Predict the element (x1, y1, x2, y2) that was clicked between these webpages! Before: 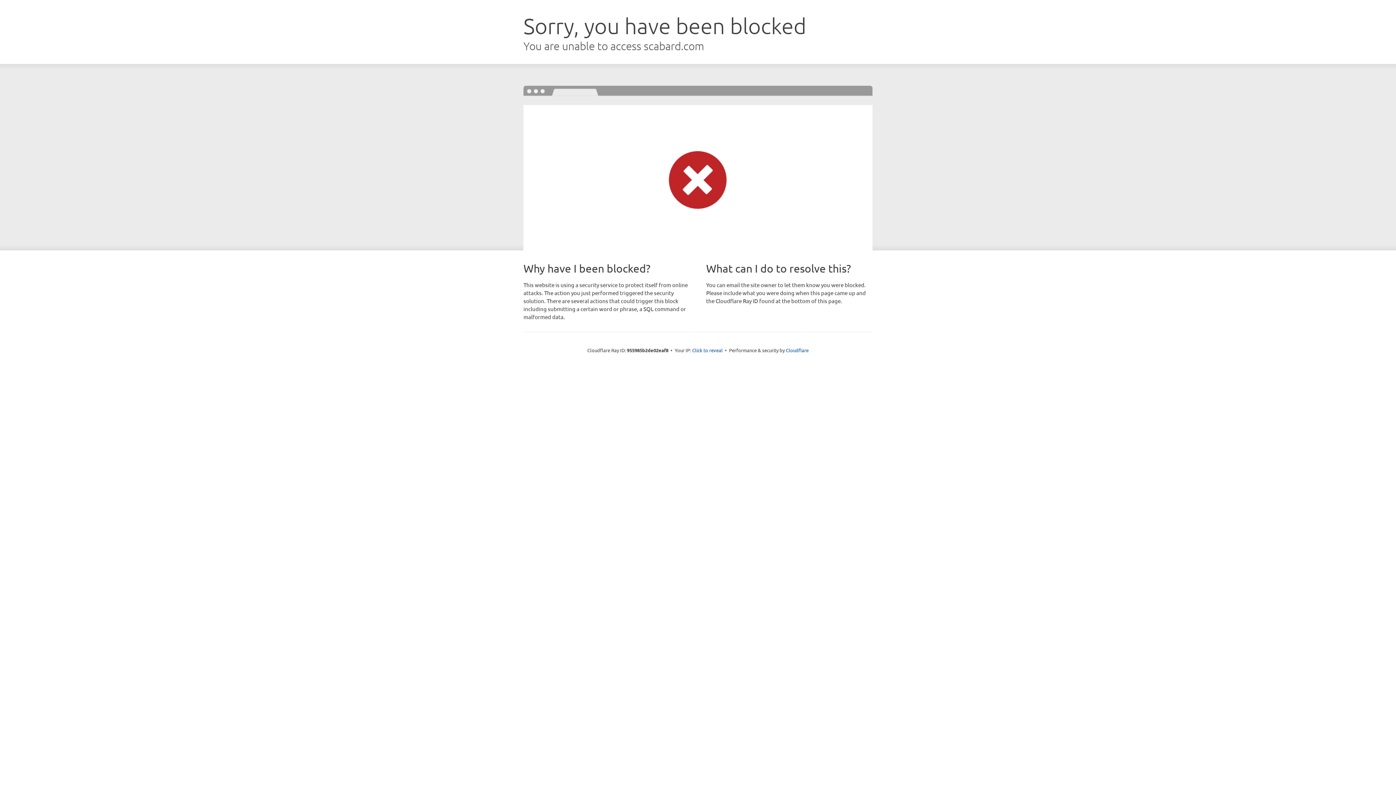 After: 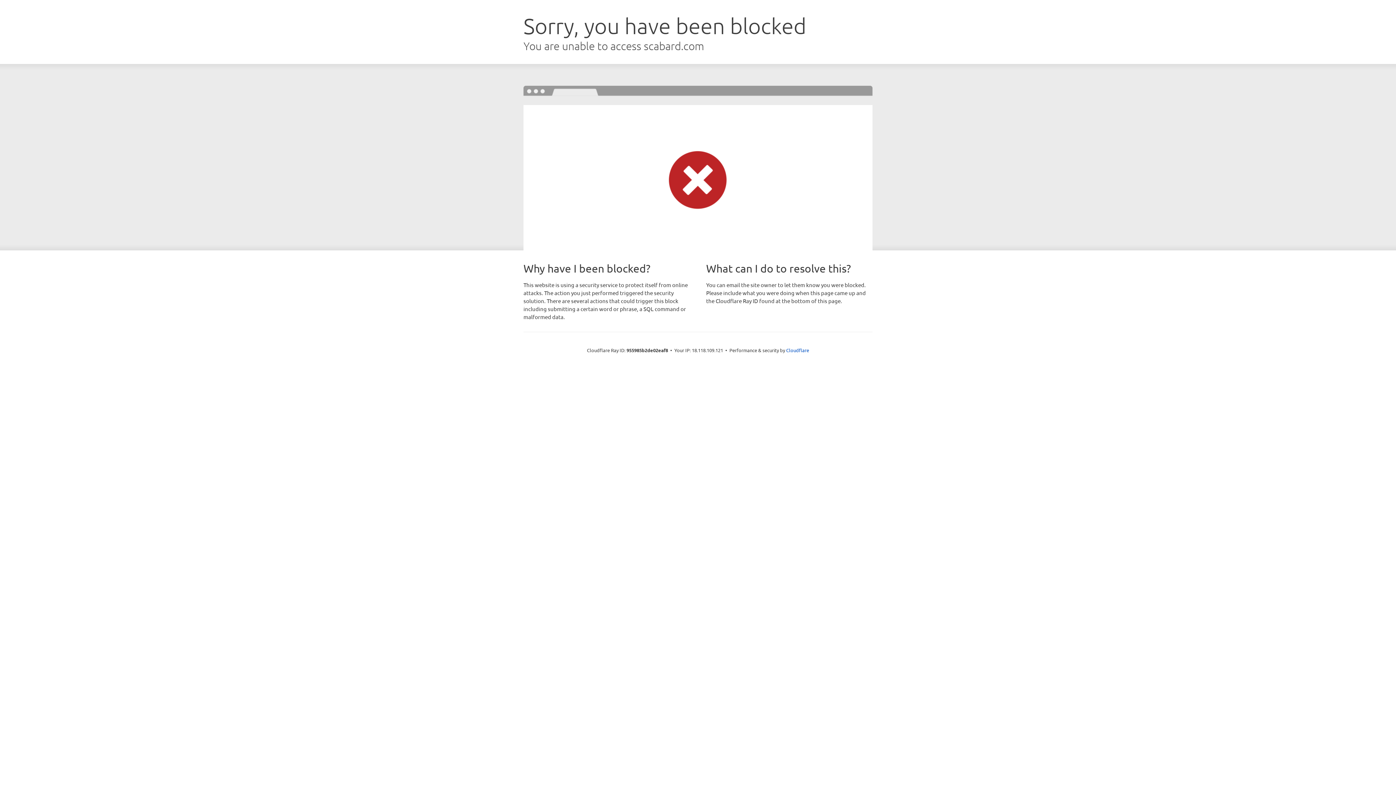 Action: bbox: (692, 346, 722, 353) label: Click to reveal